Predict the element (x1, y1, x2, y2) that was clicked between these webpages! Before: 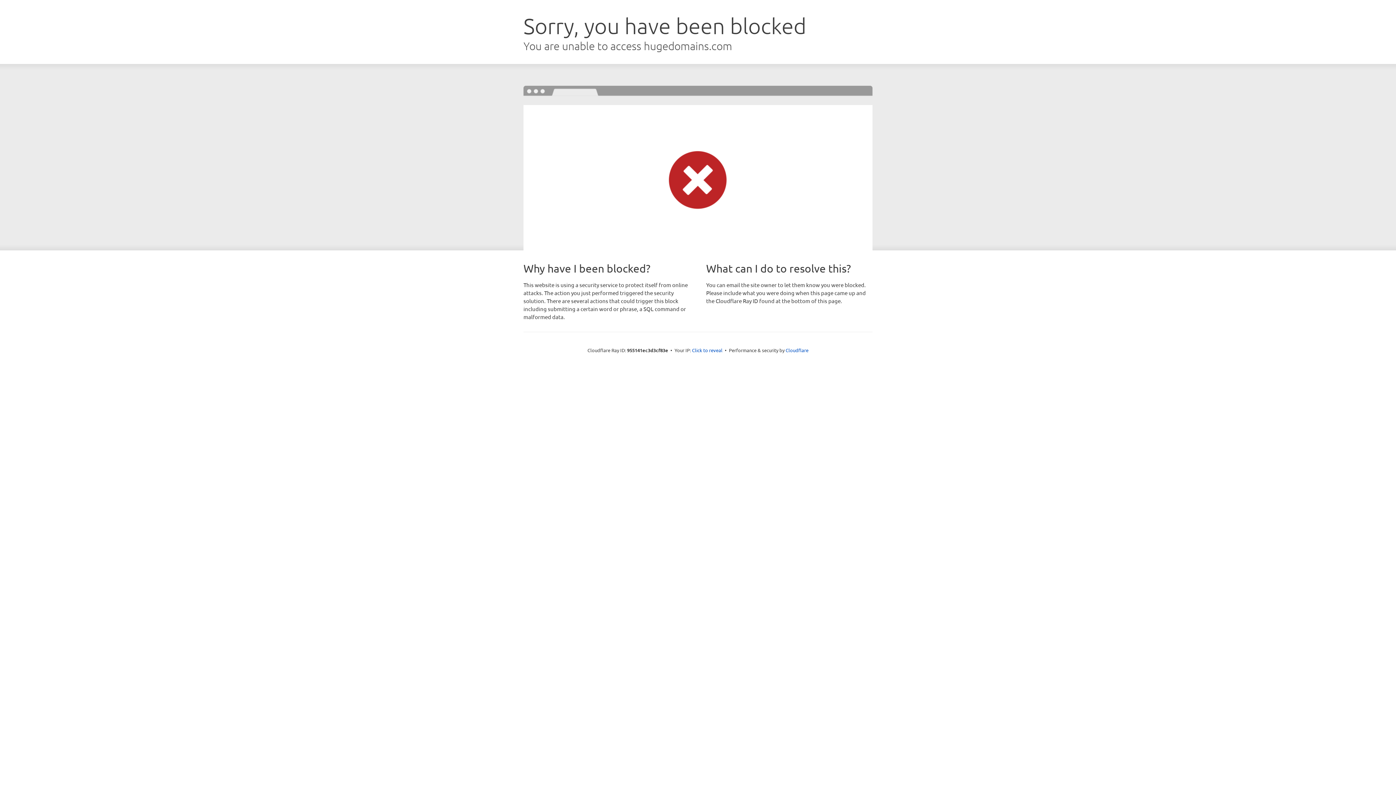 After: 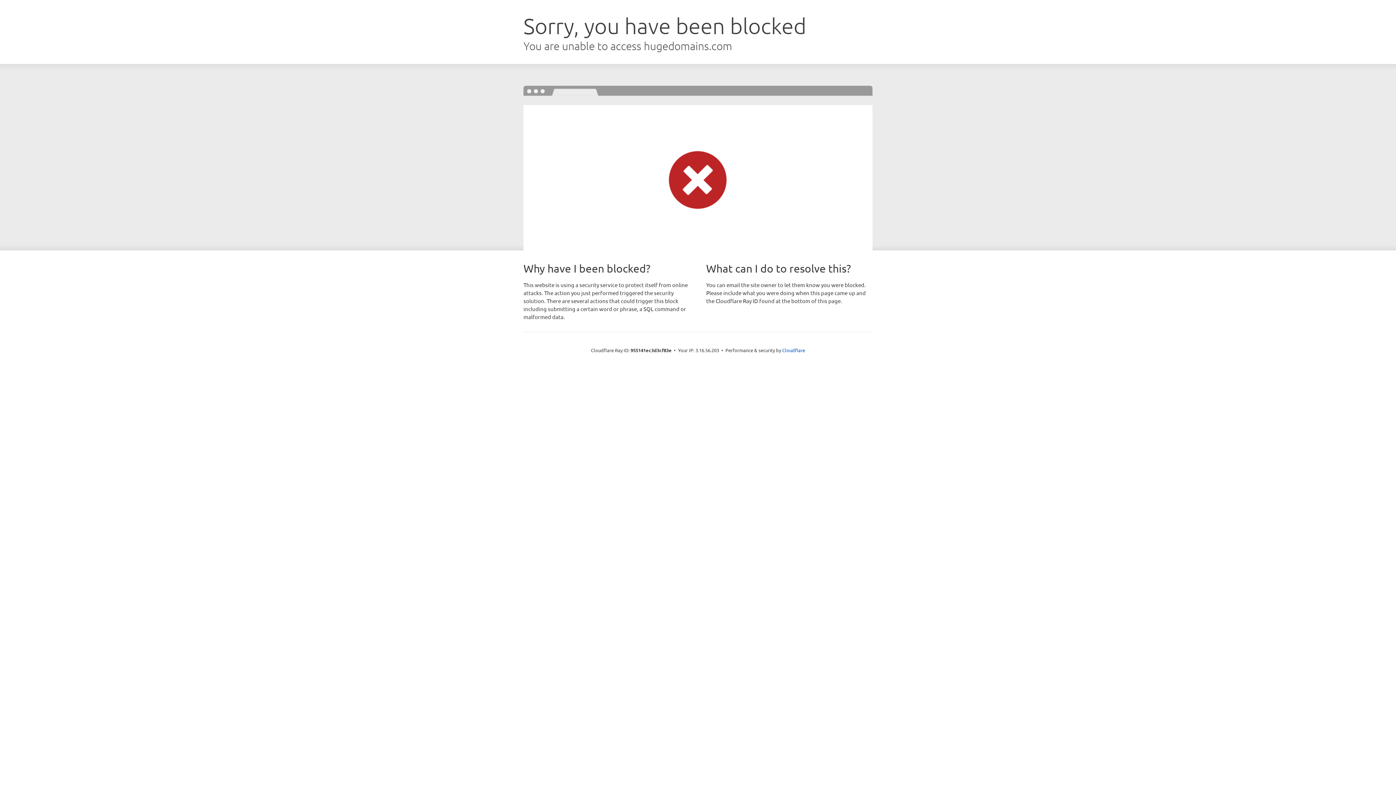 Action: bbox: (692, 346, 722, 353) label: Click to reveal